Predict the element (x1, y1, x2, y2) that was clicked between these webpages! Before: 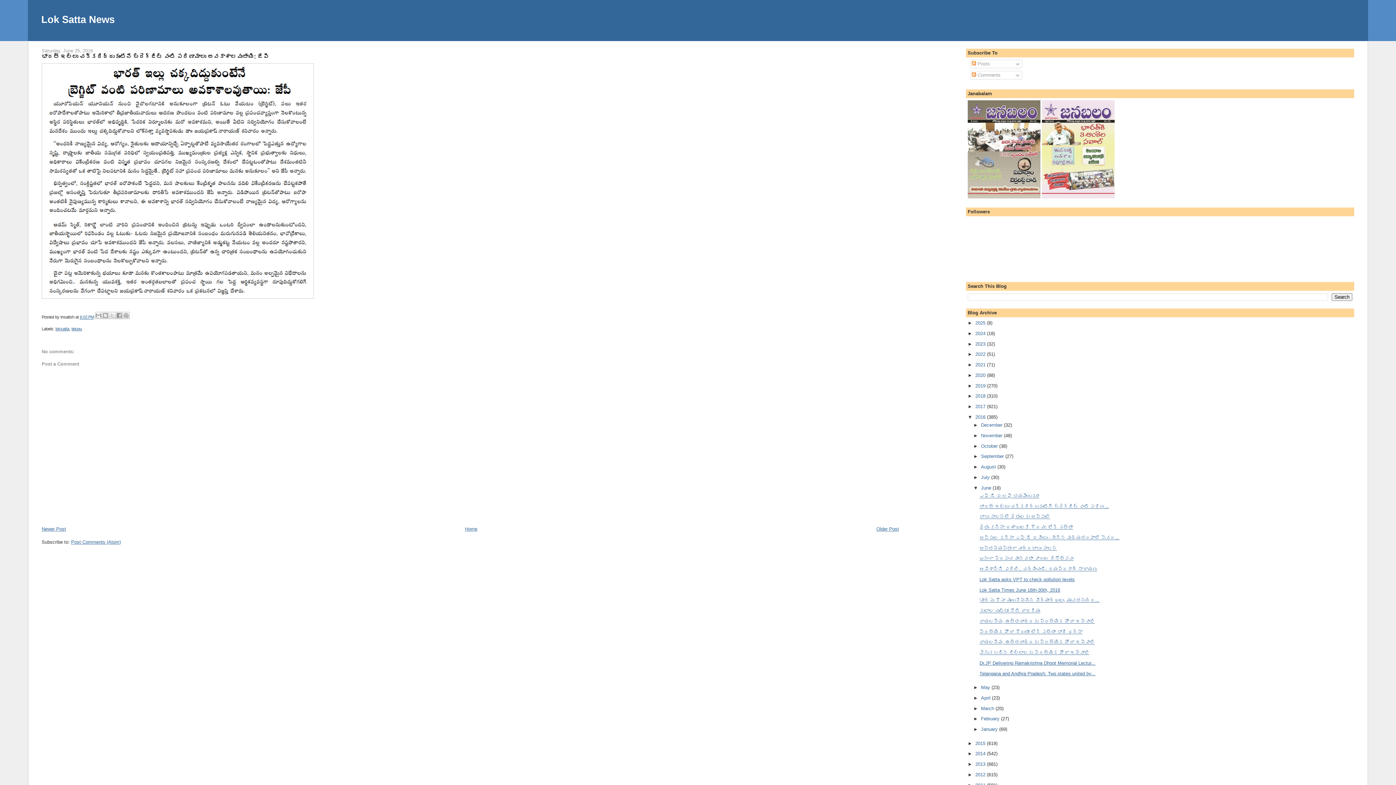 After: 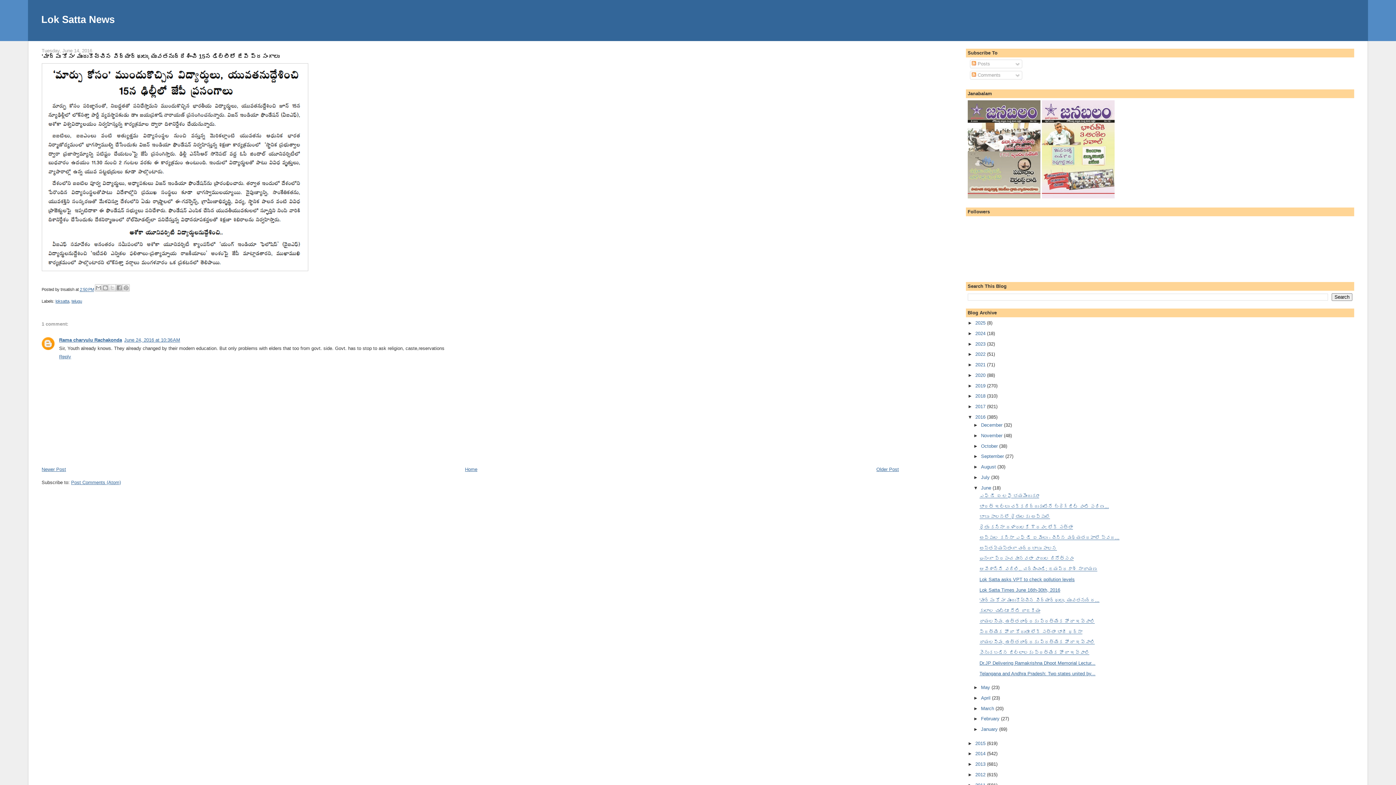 Action: bbox: (979, 597, 1099, 603) label: 'మార్పు కోసం' ముందుకొచ్చిన విద్యార్థులు, యువతనుద్ద...